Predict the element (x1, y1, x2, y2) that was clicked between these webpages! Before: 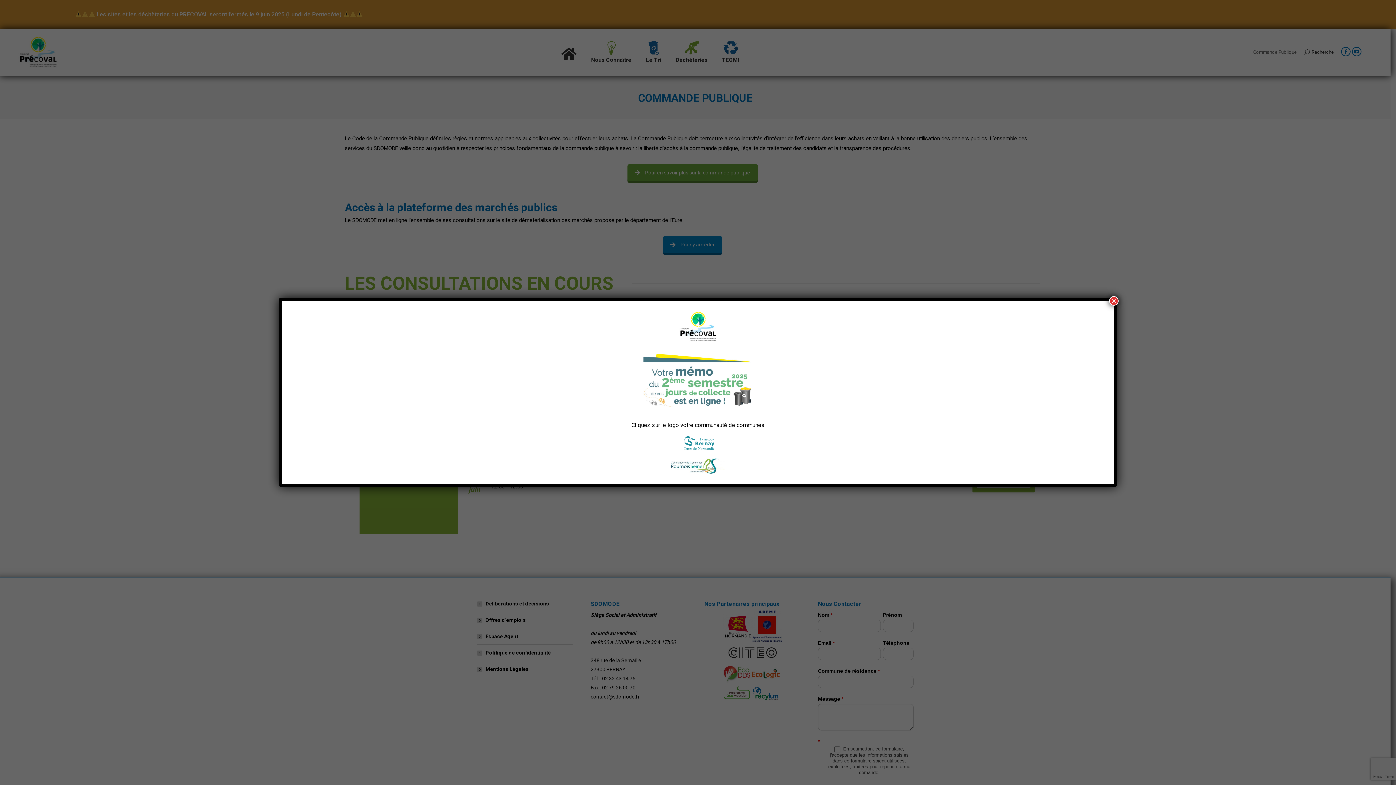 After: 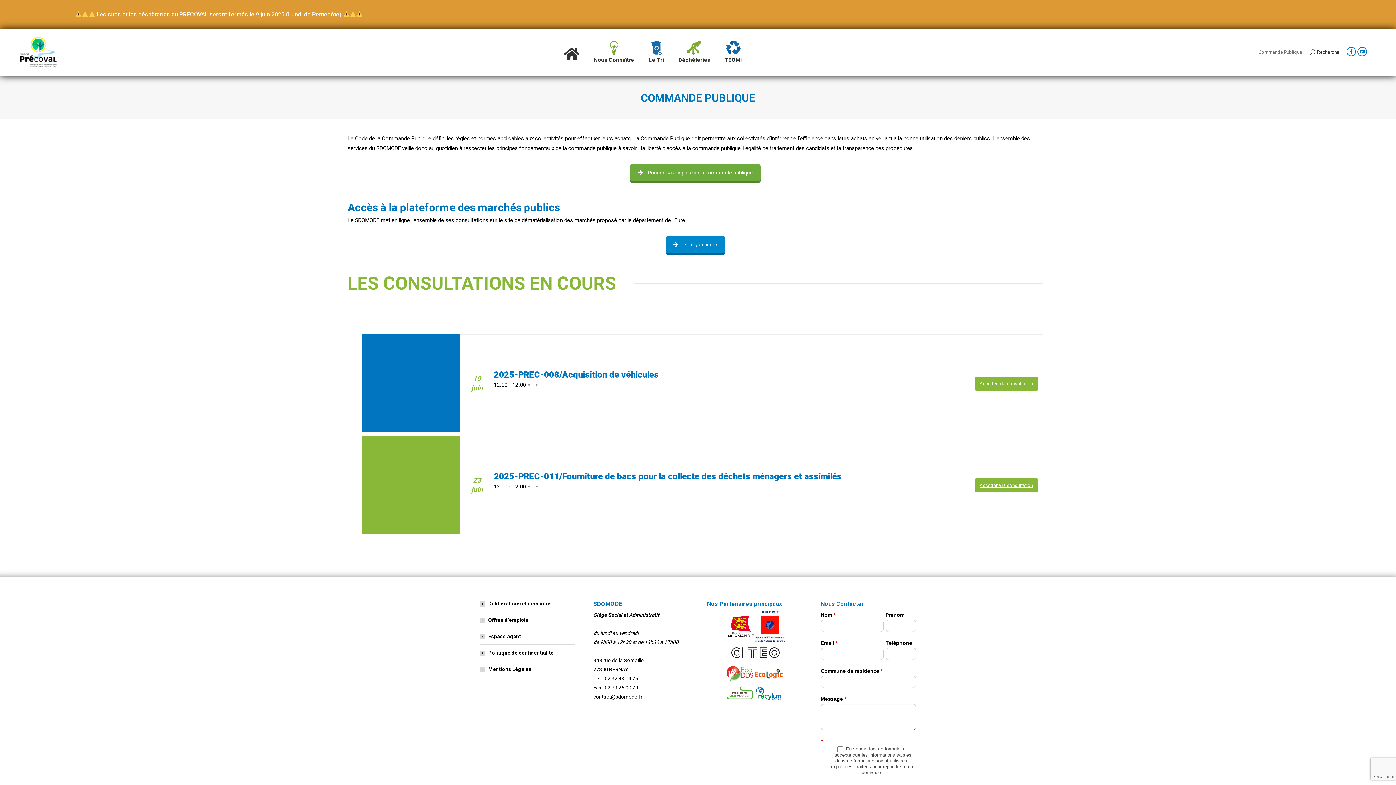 Action: label: Fermer bbox: (1109, 296, 1118, 305)